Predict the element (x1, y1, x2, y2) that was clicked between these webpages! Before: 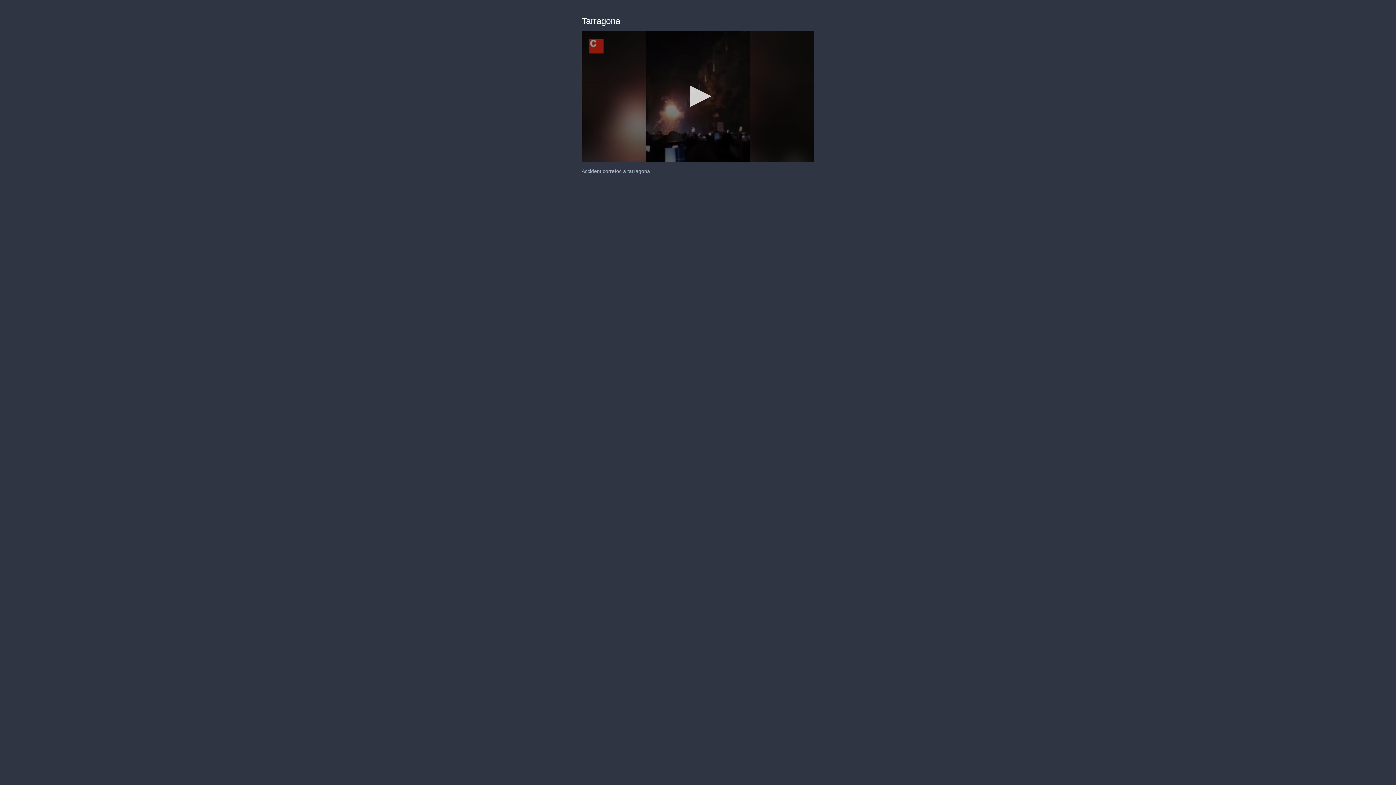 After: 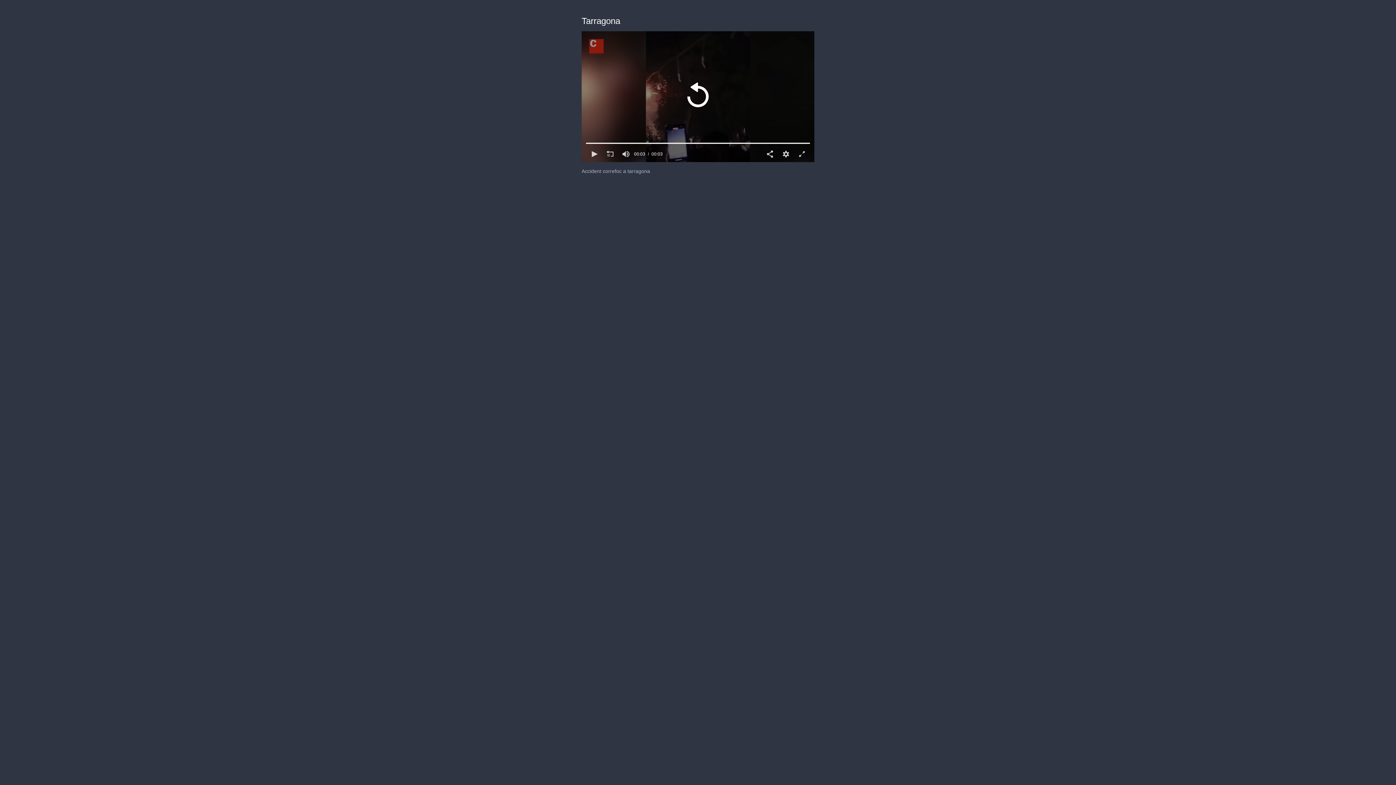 Action: bbox: (682, 80, 714, 112) label: Play